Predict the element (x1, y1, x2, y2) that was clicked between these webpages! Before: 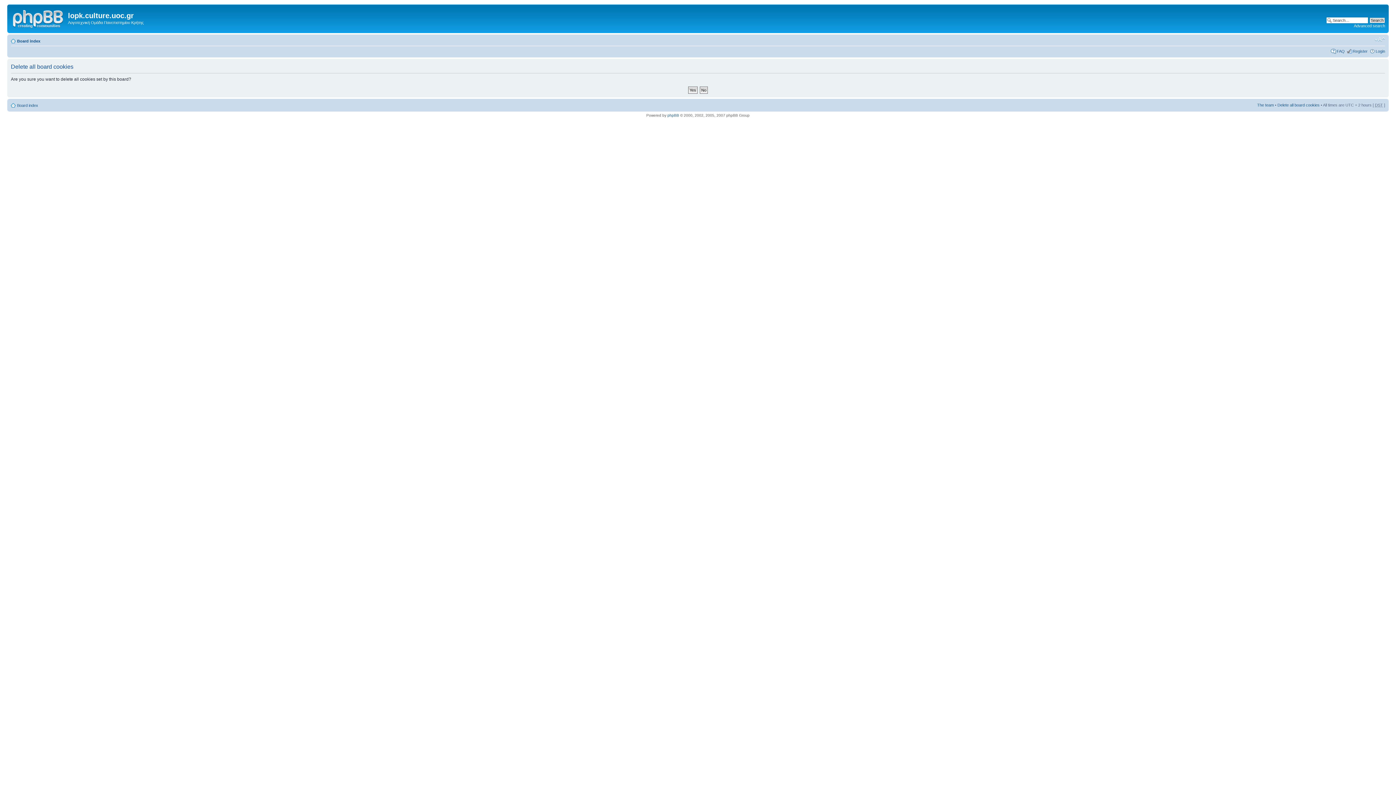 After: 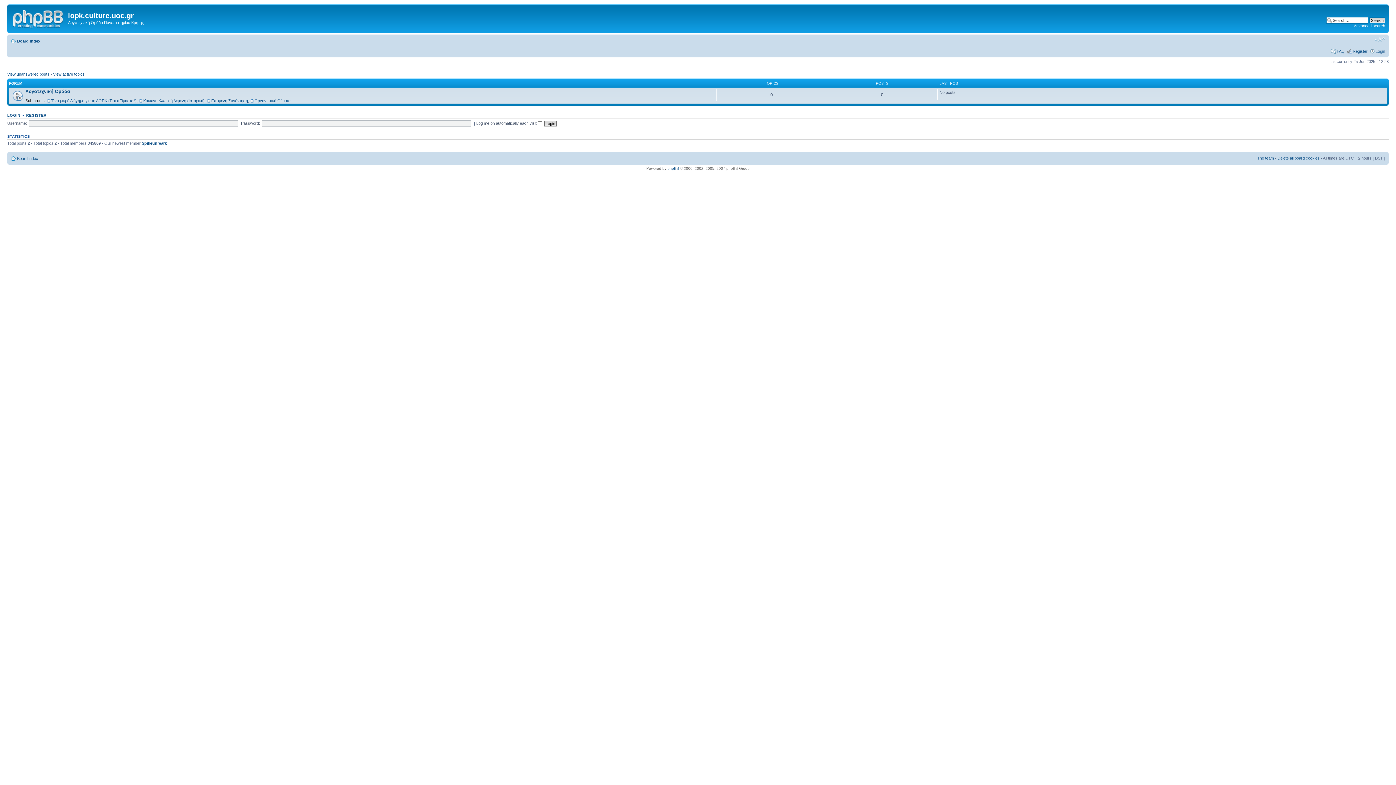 Action: label: Board index bbox: (17, 103, 38, 107)